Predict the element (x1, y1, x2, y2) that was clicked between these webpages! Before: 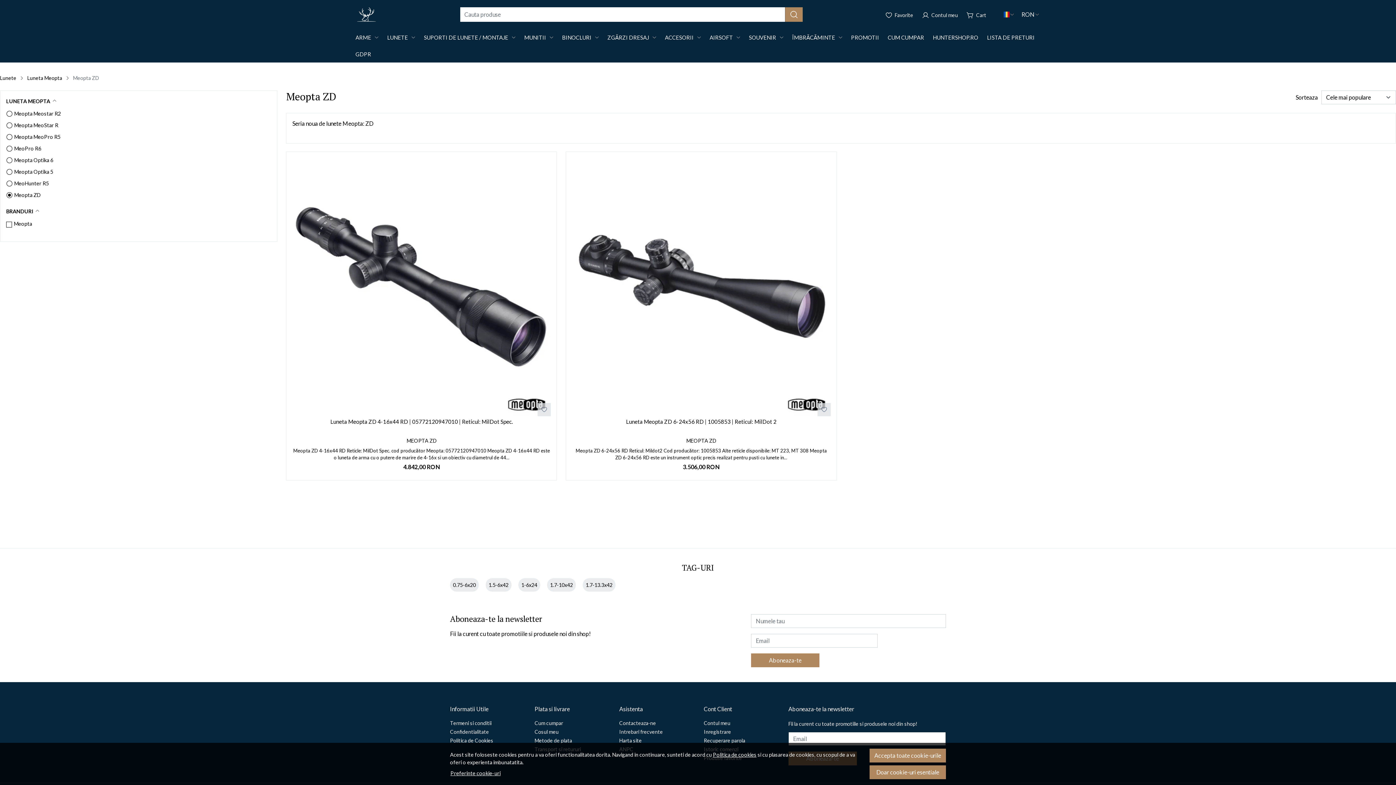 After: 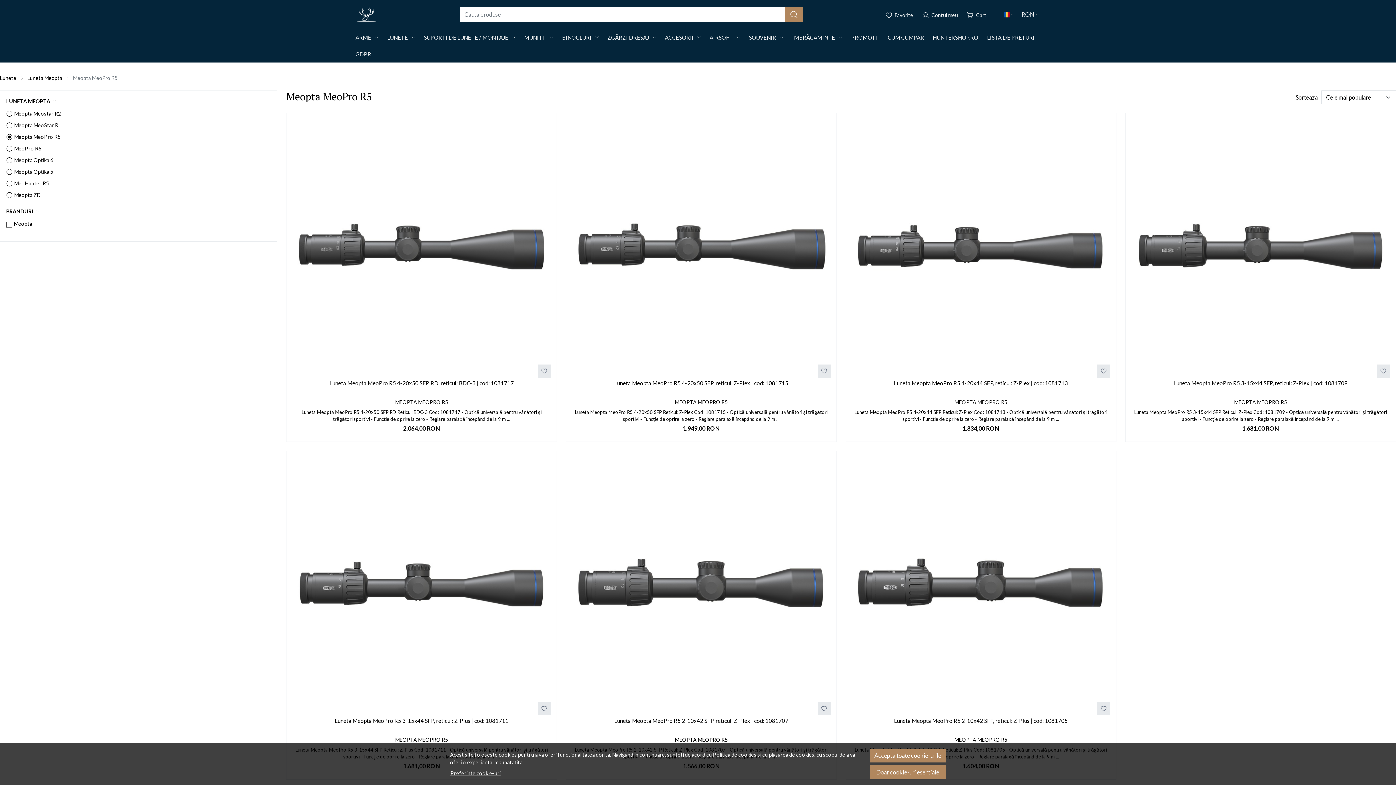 Action: bbox: (14, 131, 60, 142) label: Meopta MeoPro R5